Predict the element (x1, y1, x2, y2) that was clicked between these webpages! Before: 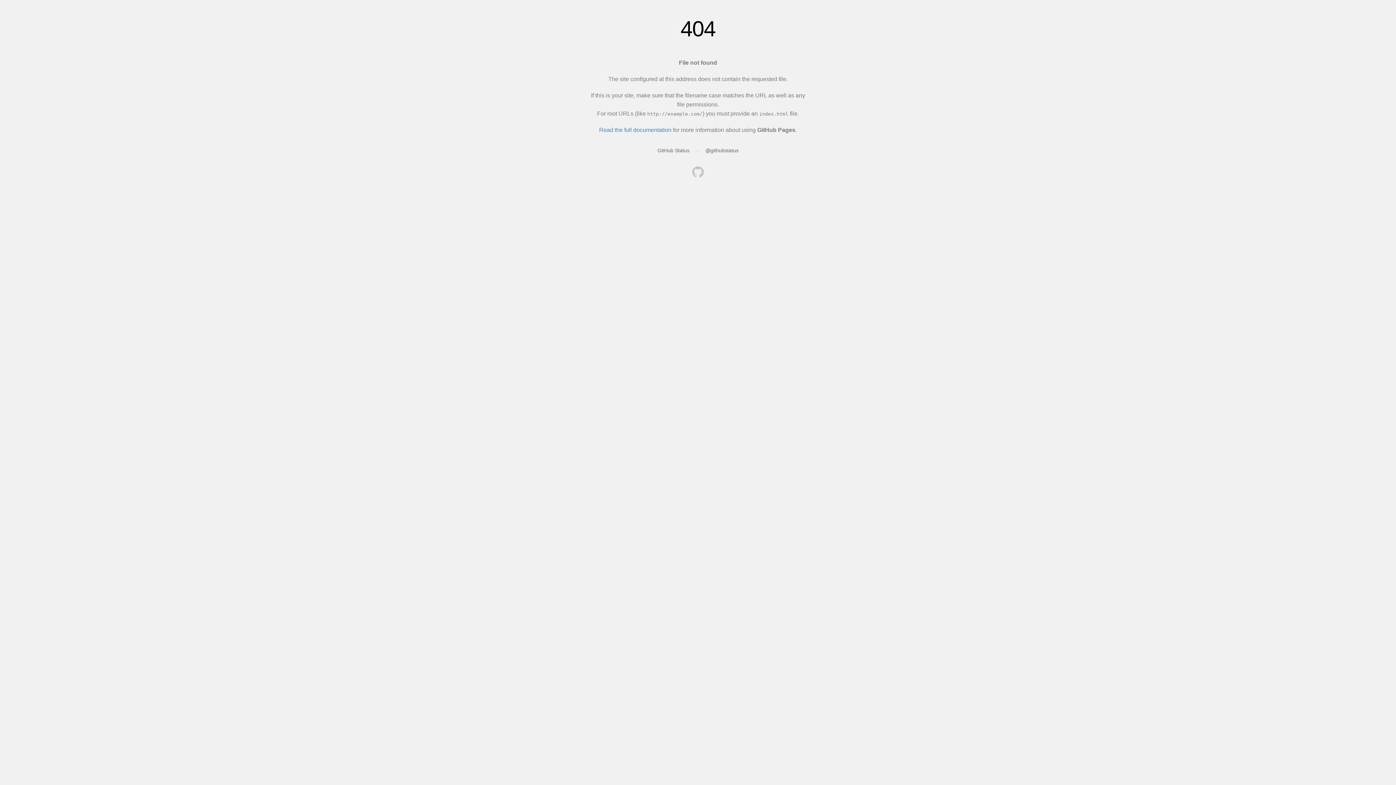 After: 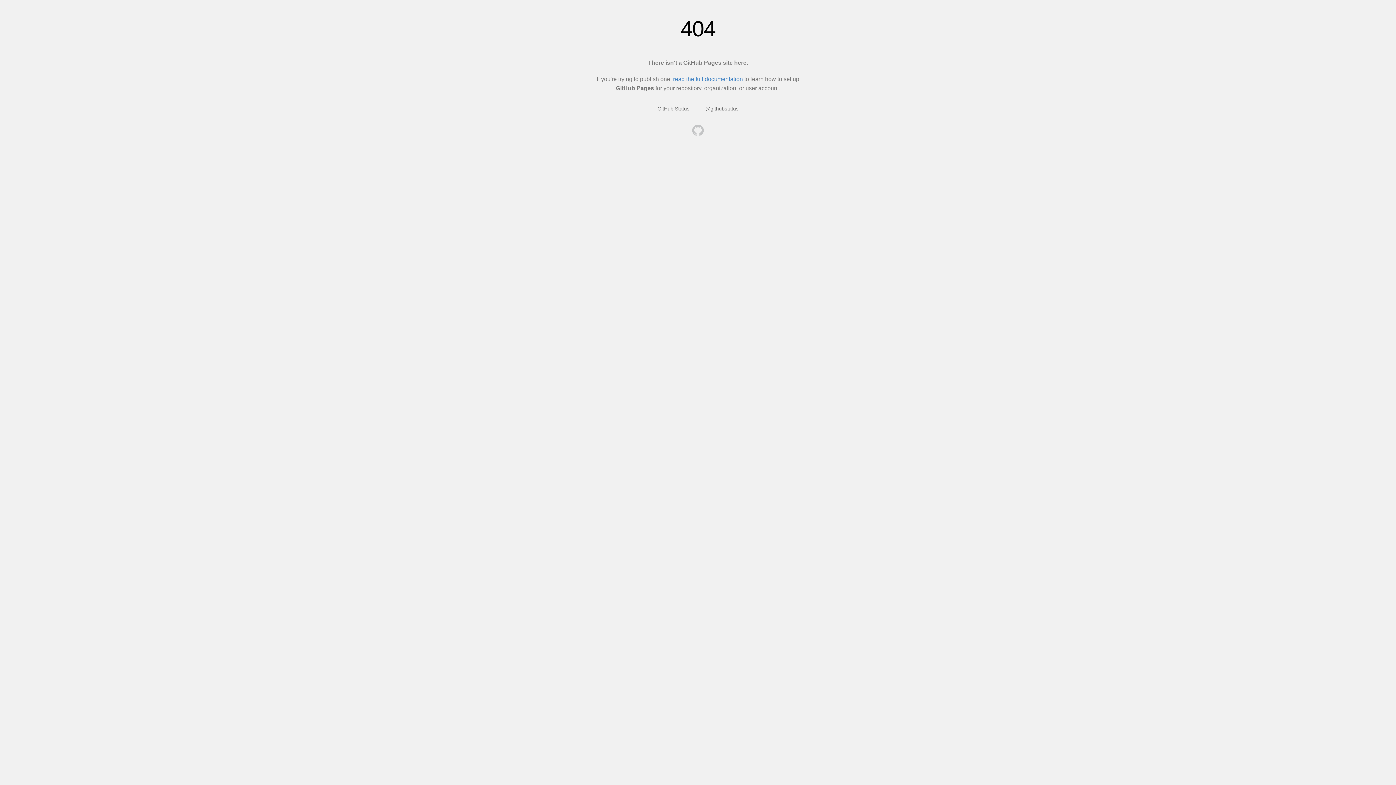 Action: bbox: (692, 166, 704, 179)